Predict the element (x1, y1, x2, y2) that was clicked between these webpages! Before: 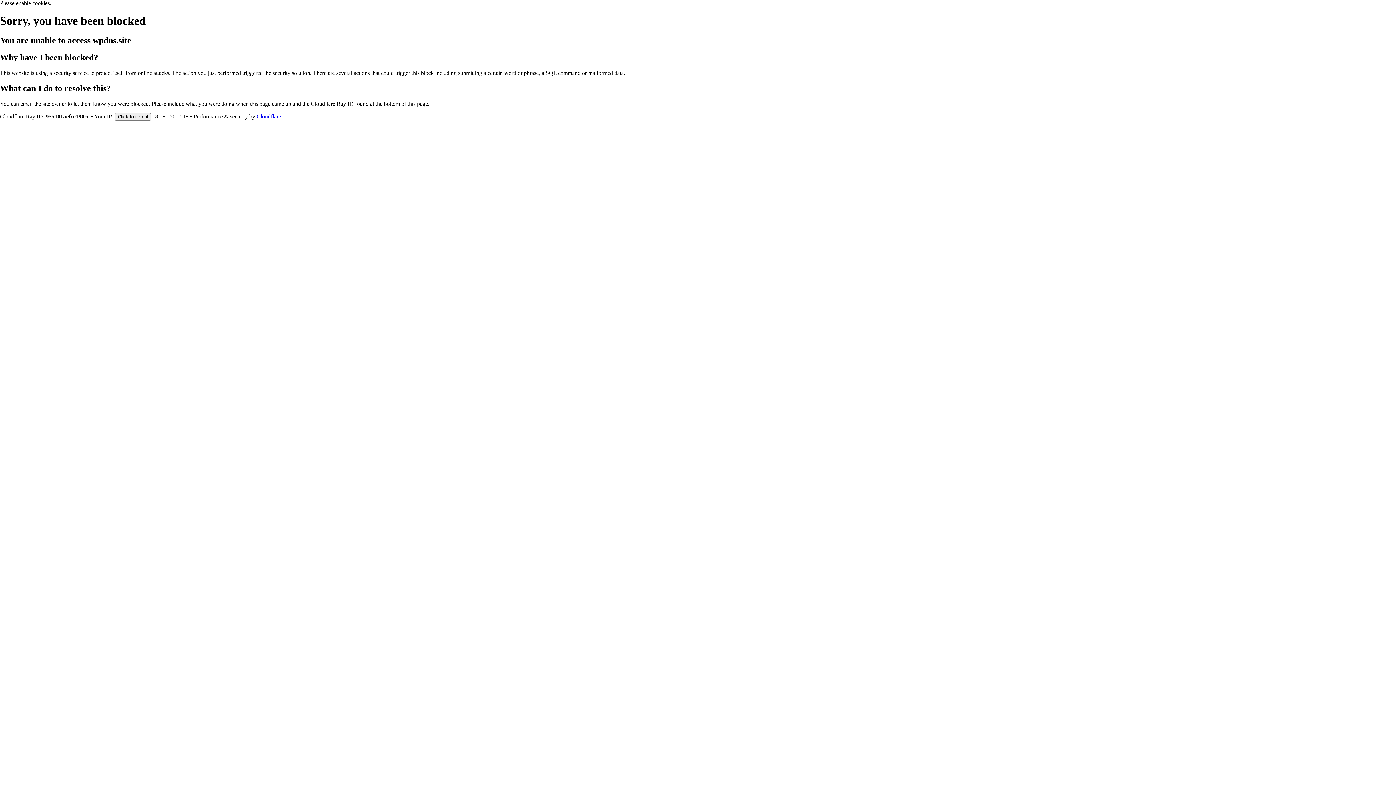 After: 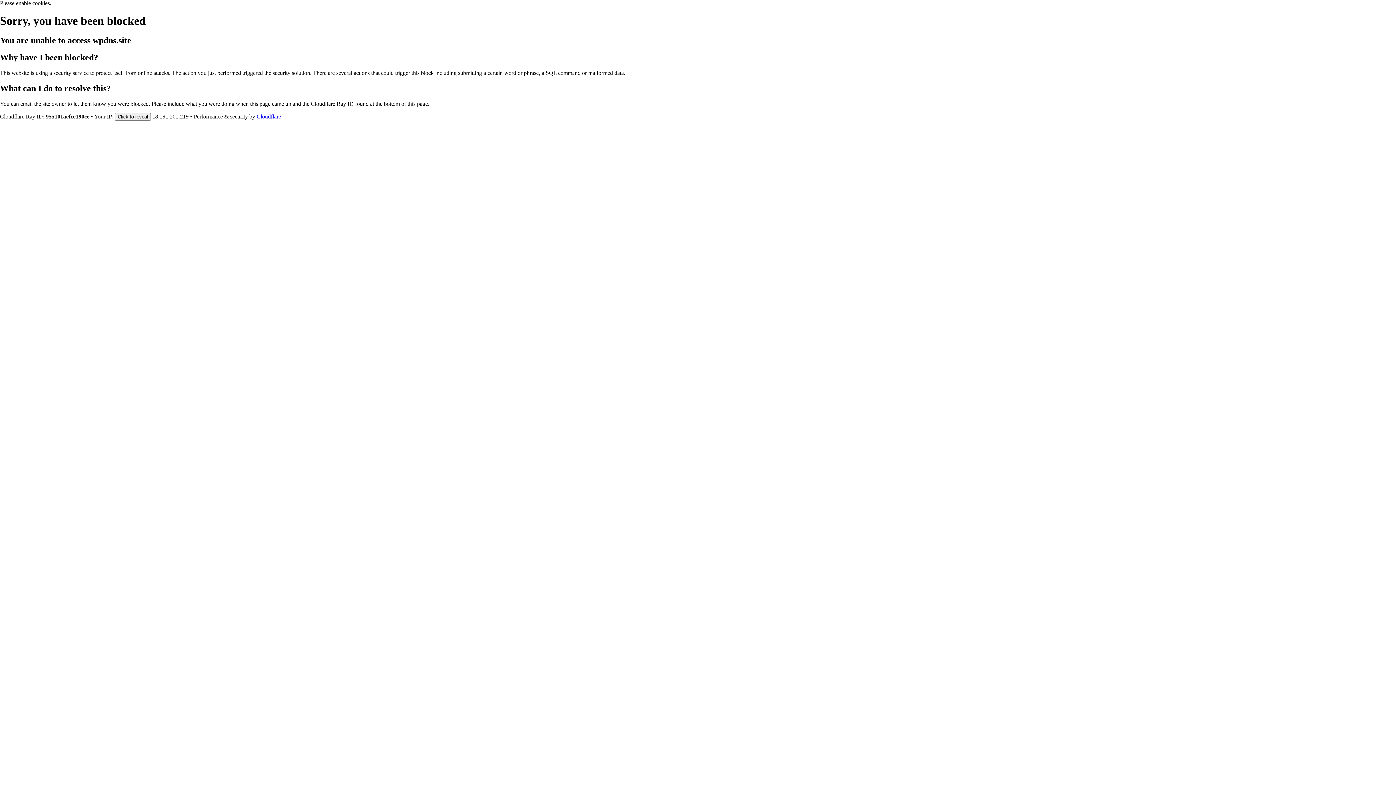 Action: bbox: (256, 113, 281, 119) label: Cloudflare